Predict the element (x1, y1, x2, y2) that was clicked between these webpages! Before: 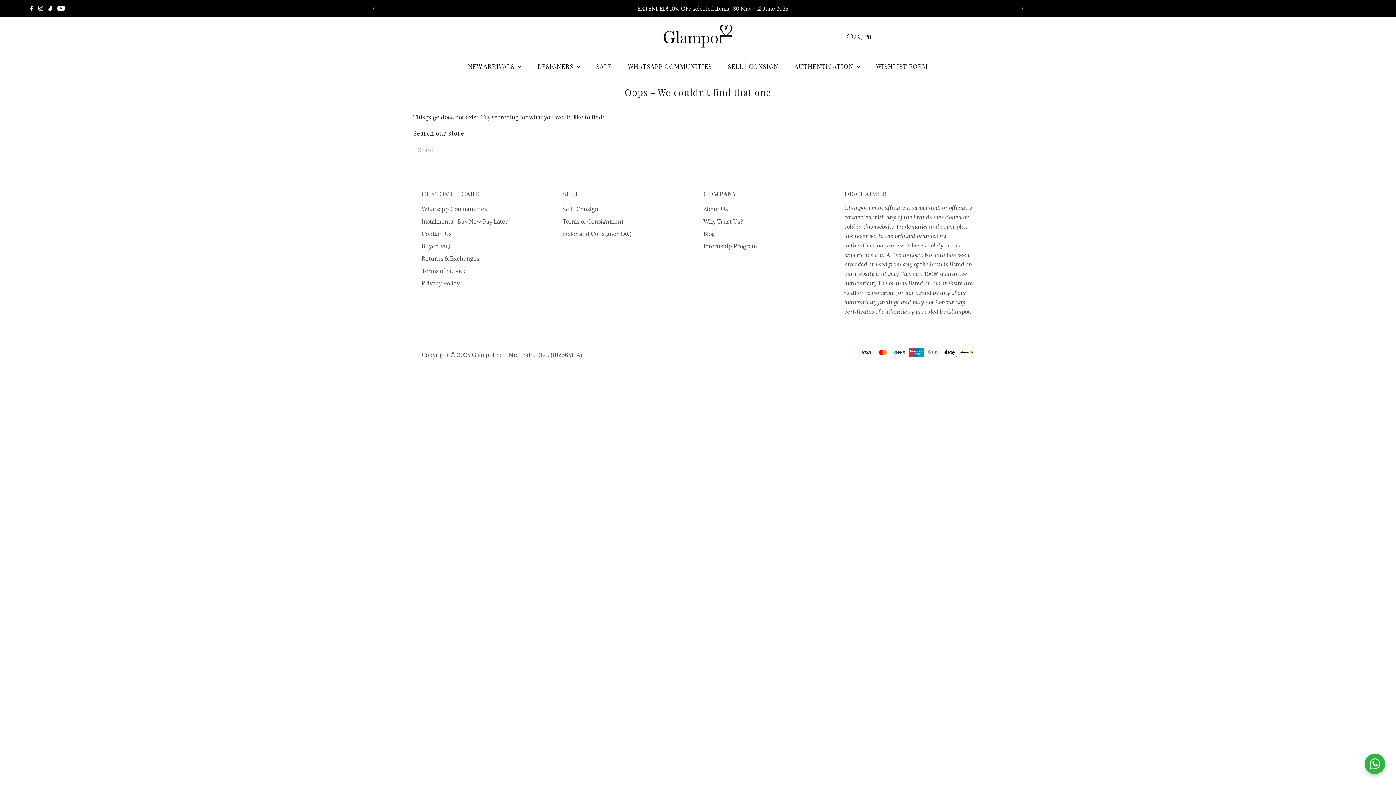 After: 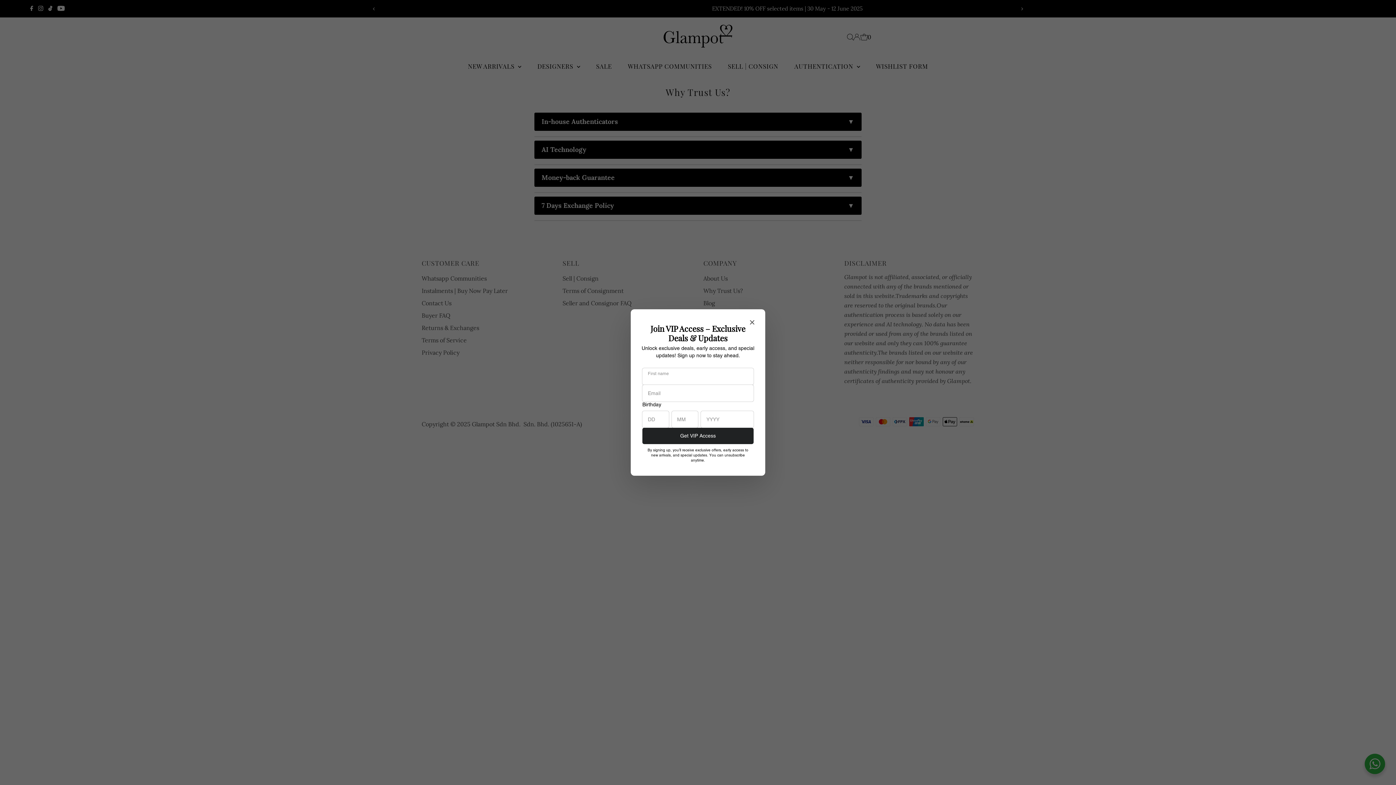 Action: bbox: (703, 217, 743, 225) label: Why Trust Us?